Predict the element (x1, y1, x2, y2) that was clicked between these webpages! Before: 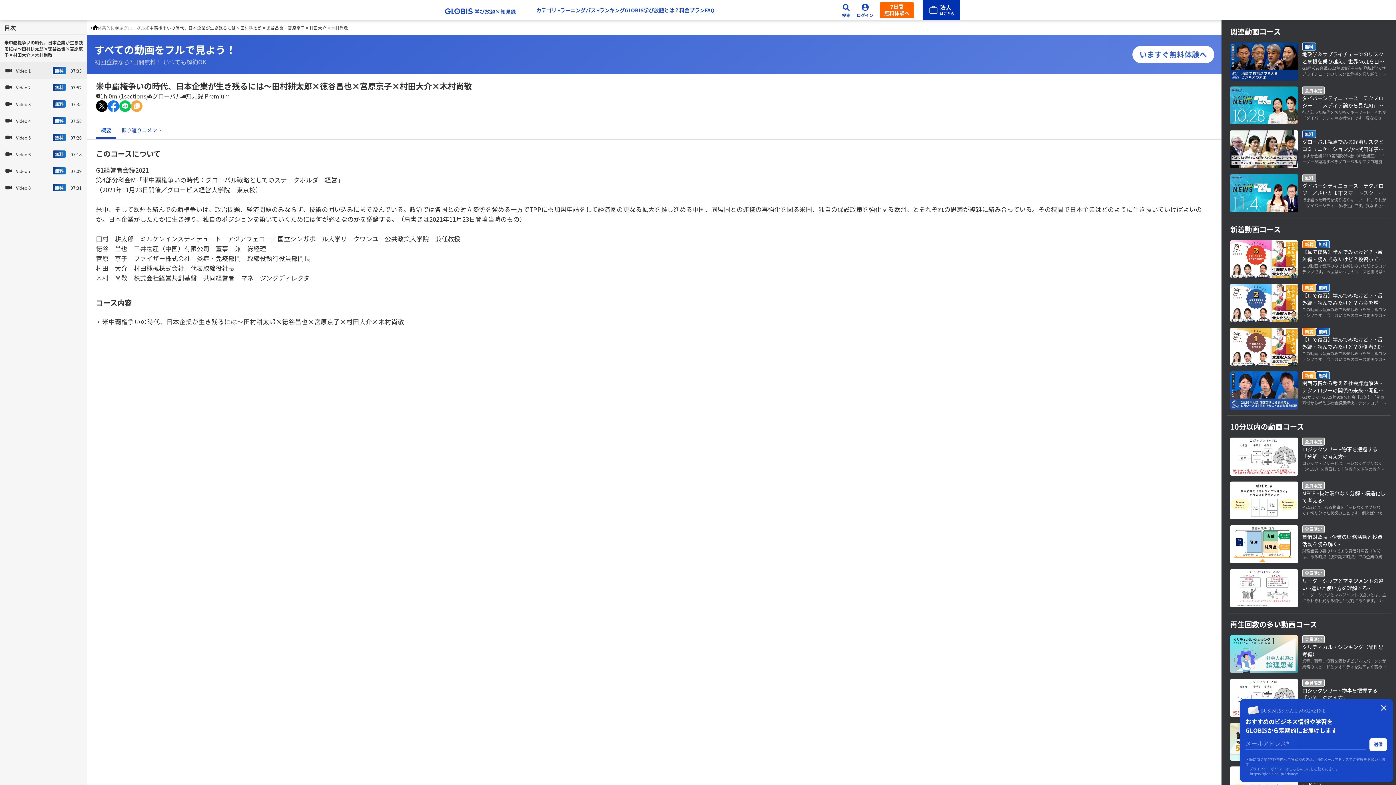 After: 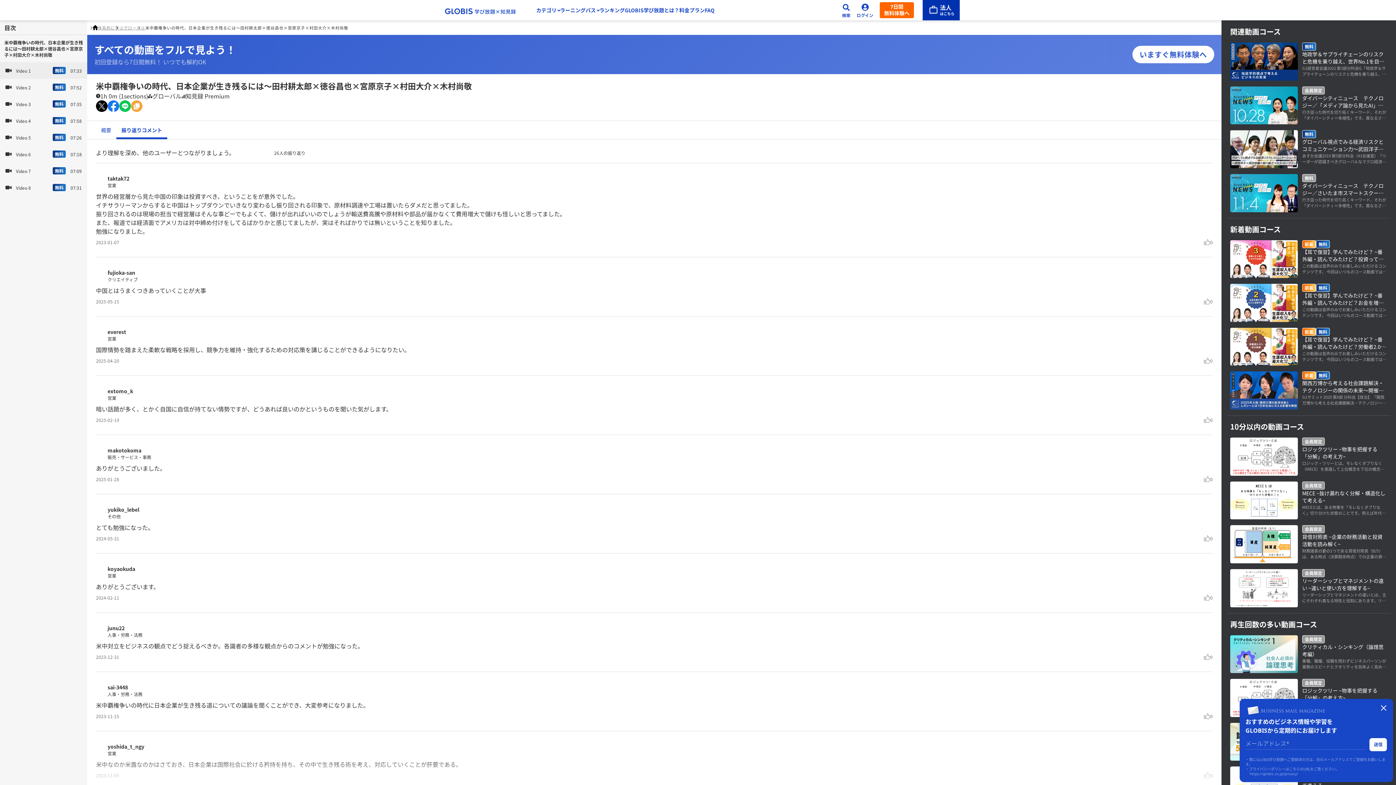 Action: bbox: (116, 121, 167, 137) label: 振り返りコメント